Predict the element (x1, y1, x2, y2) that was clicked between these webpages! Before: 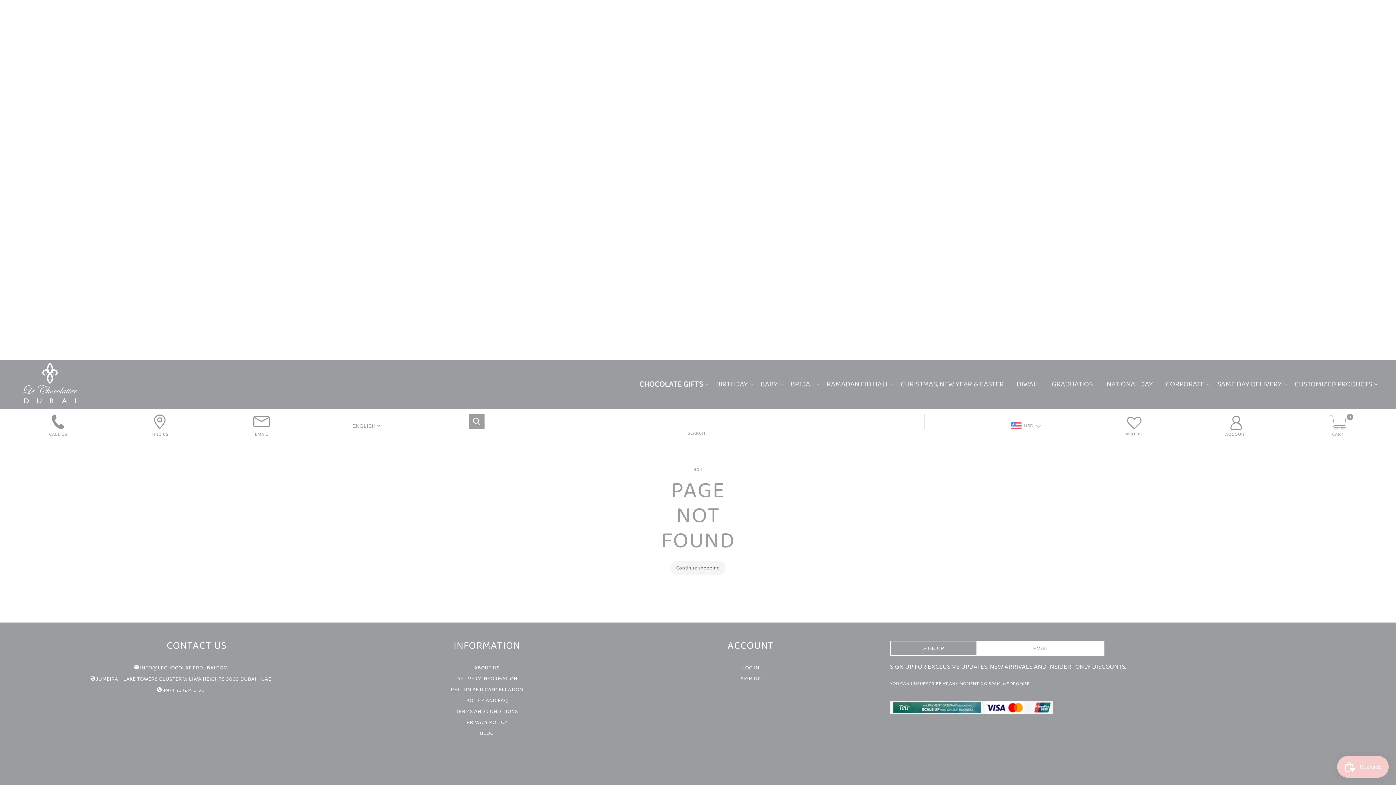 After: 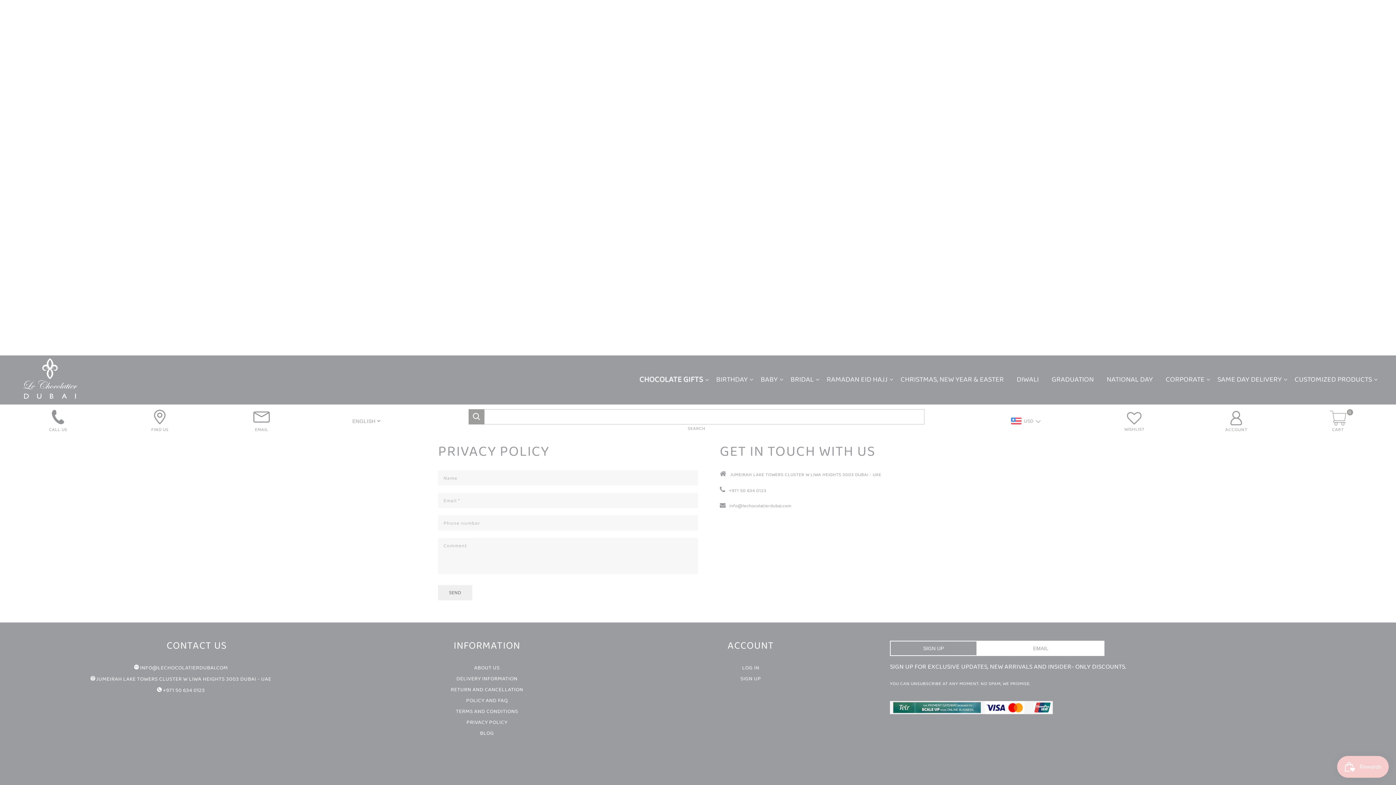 Action: label: PRIVACY POLICY bbox: (355, 717, 619, 728)